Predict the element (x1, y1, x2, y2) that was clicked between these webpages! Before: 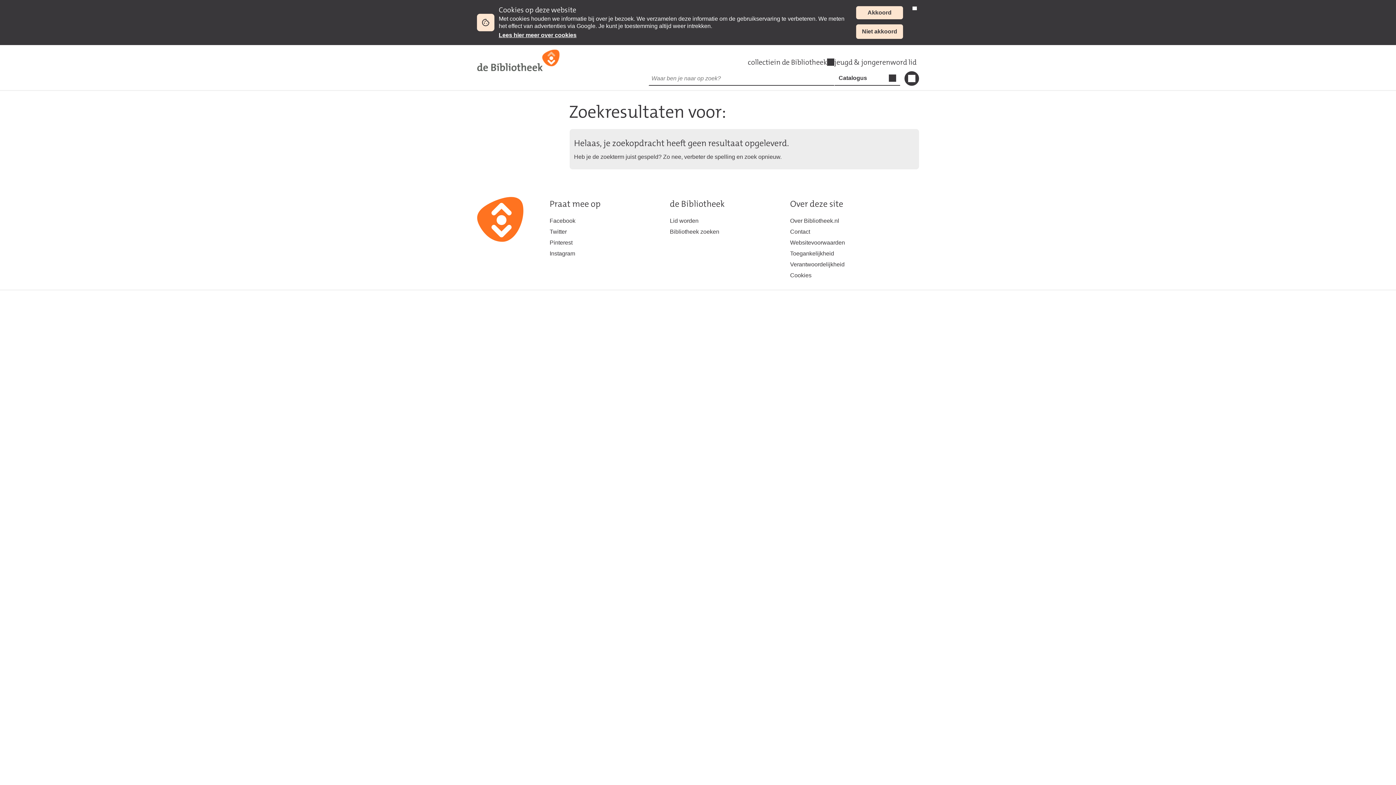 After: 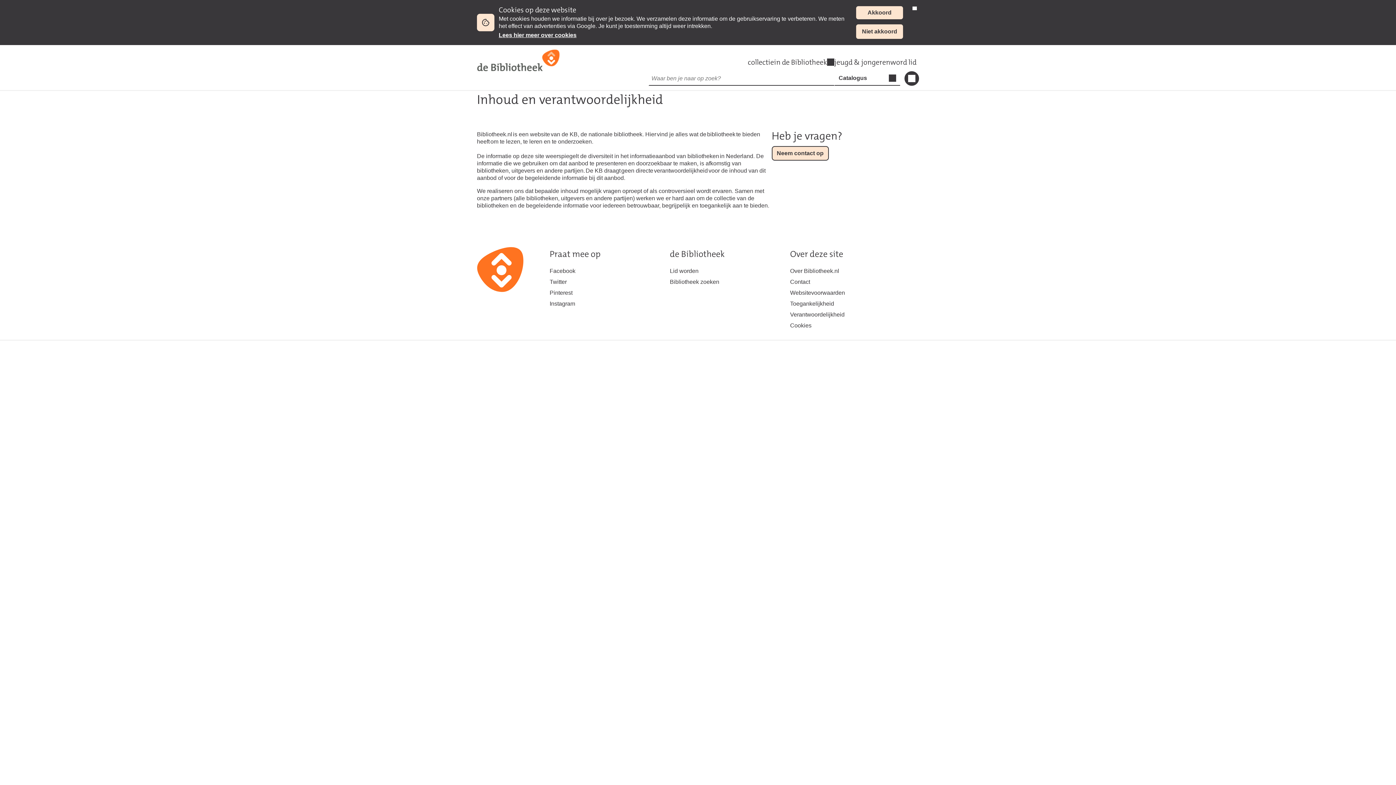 Action: label: Verantwoordelijkheid bbox: (790, 259, 910, 270)